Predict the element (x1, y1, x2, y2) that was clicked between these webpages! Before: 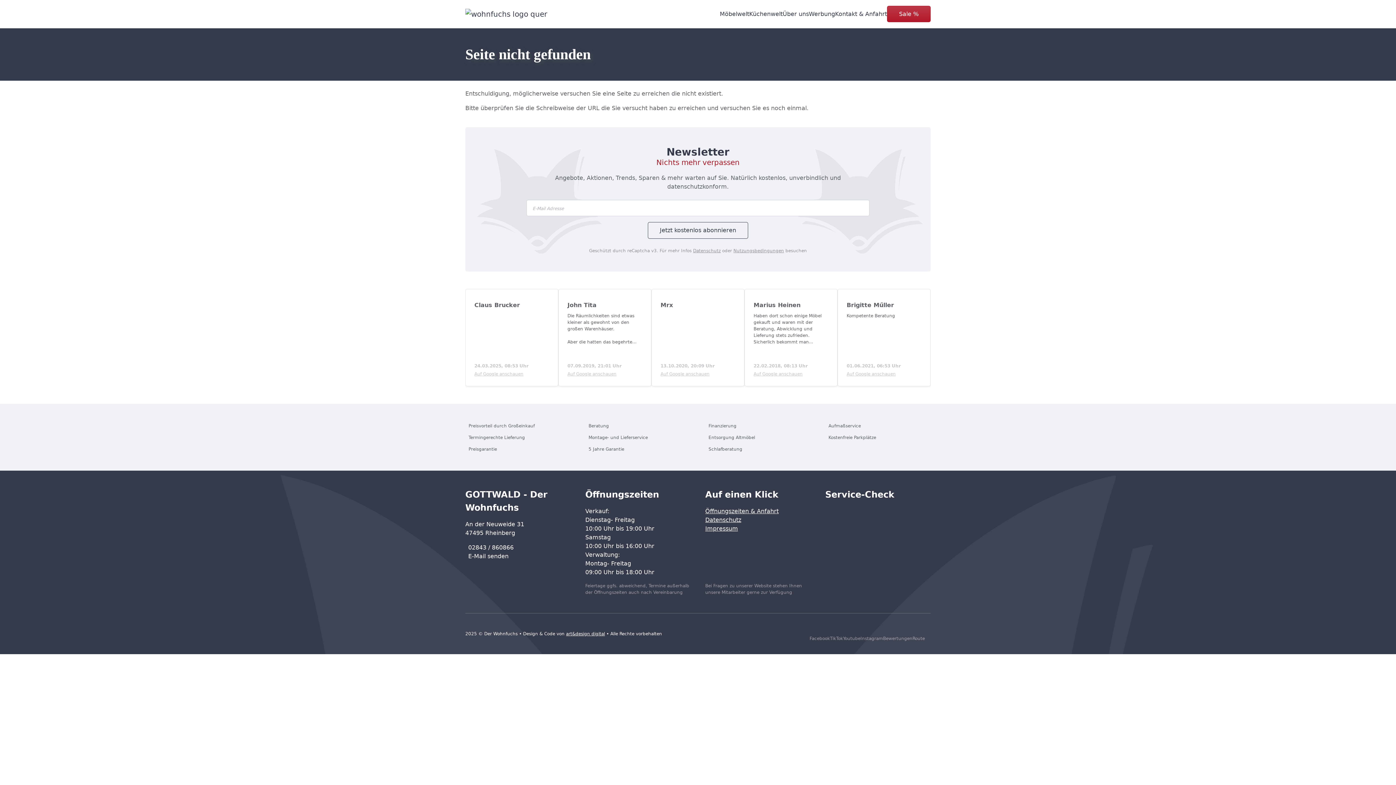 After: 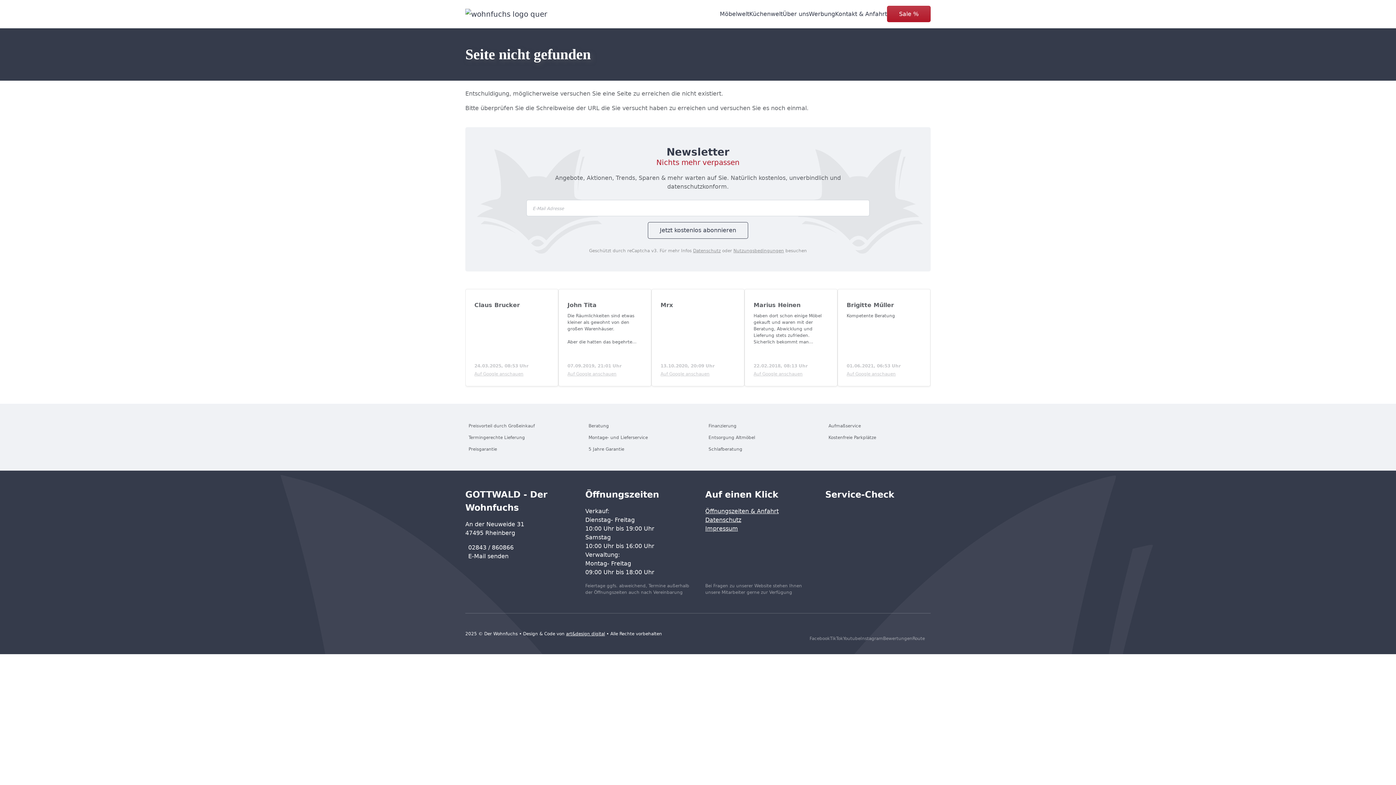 Action: bbox: (474, 371, 523, 376) label: Auf Google anschauen